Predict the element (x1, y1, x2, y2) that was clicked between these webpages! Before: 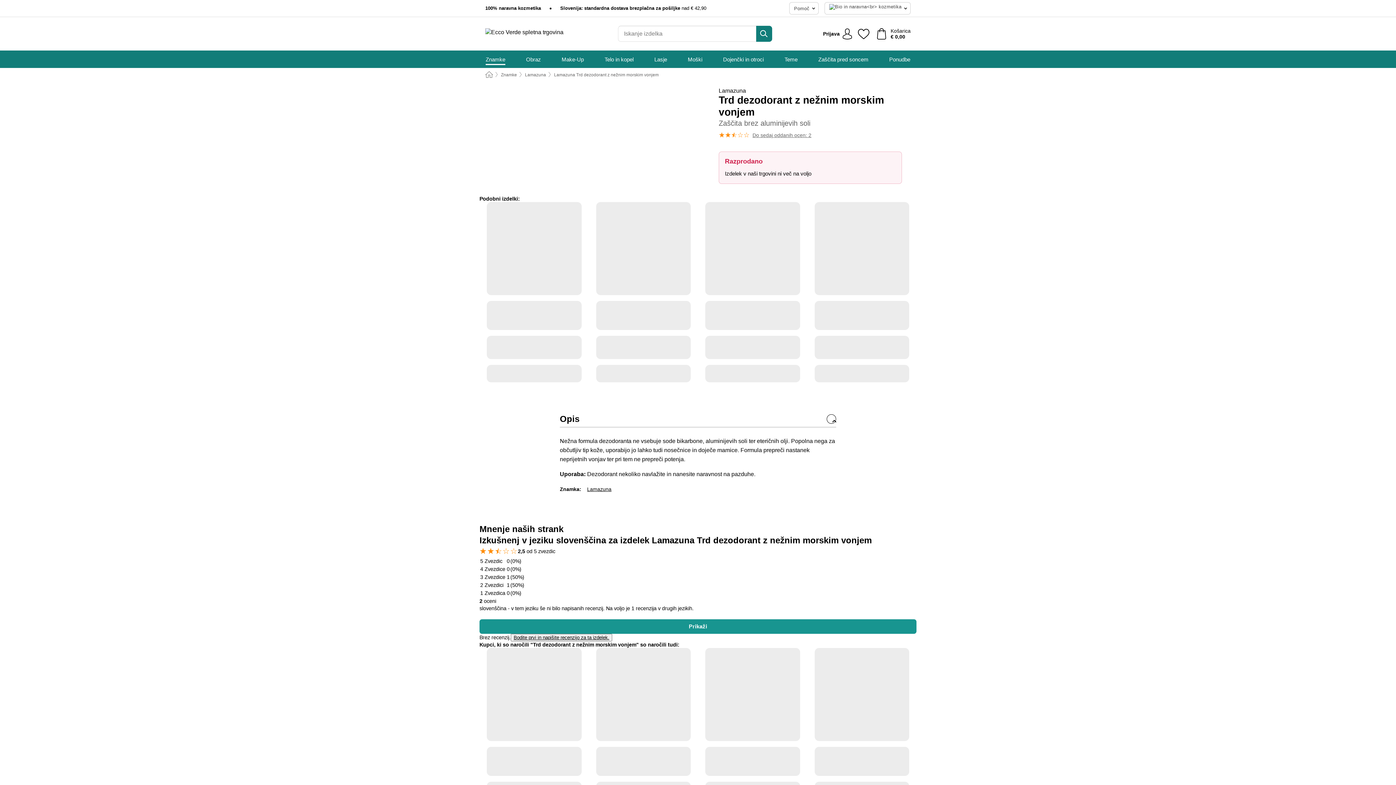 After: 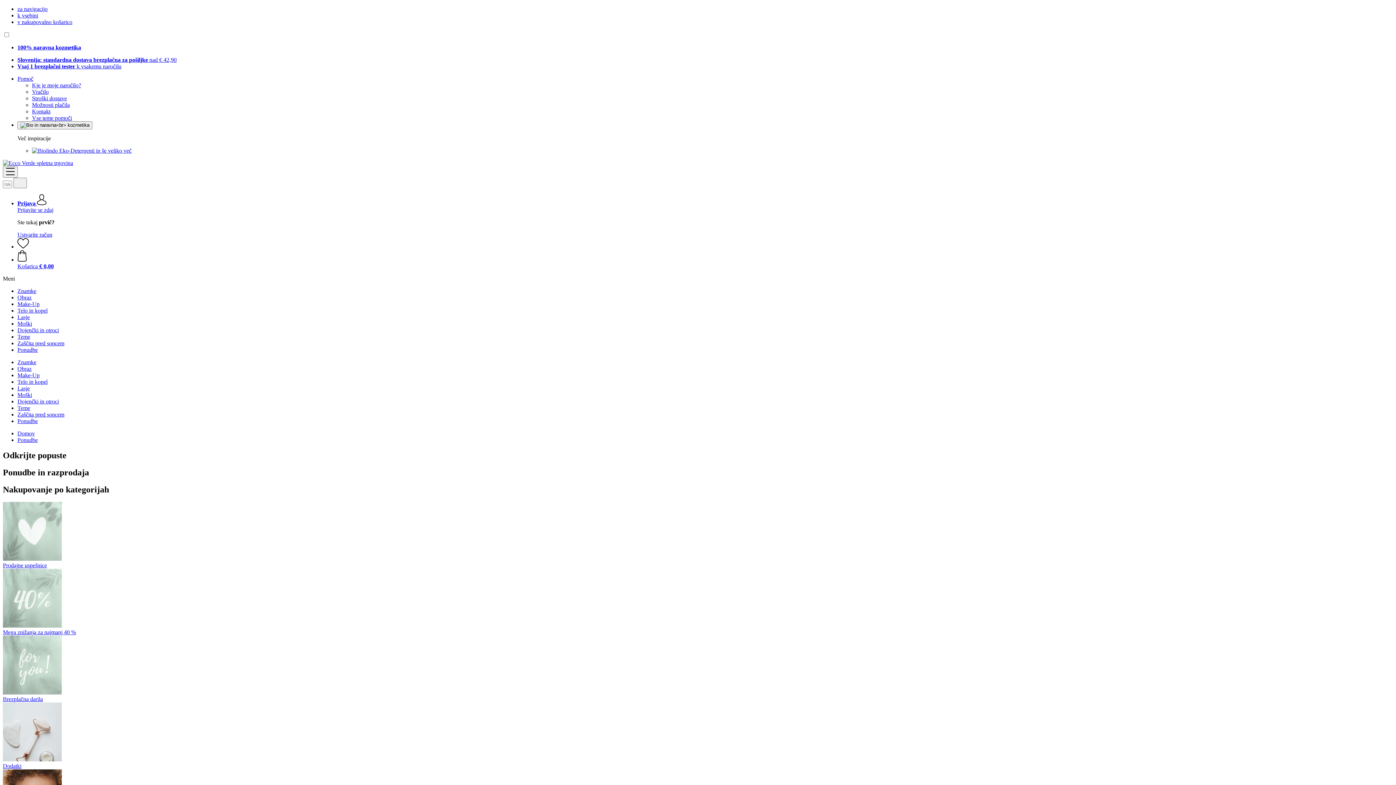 Action: bbox: (889, 50, 910, 68) label: Ponudbe